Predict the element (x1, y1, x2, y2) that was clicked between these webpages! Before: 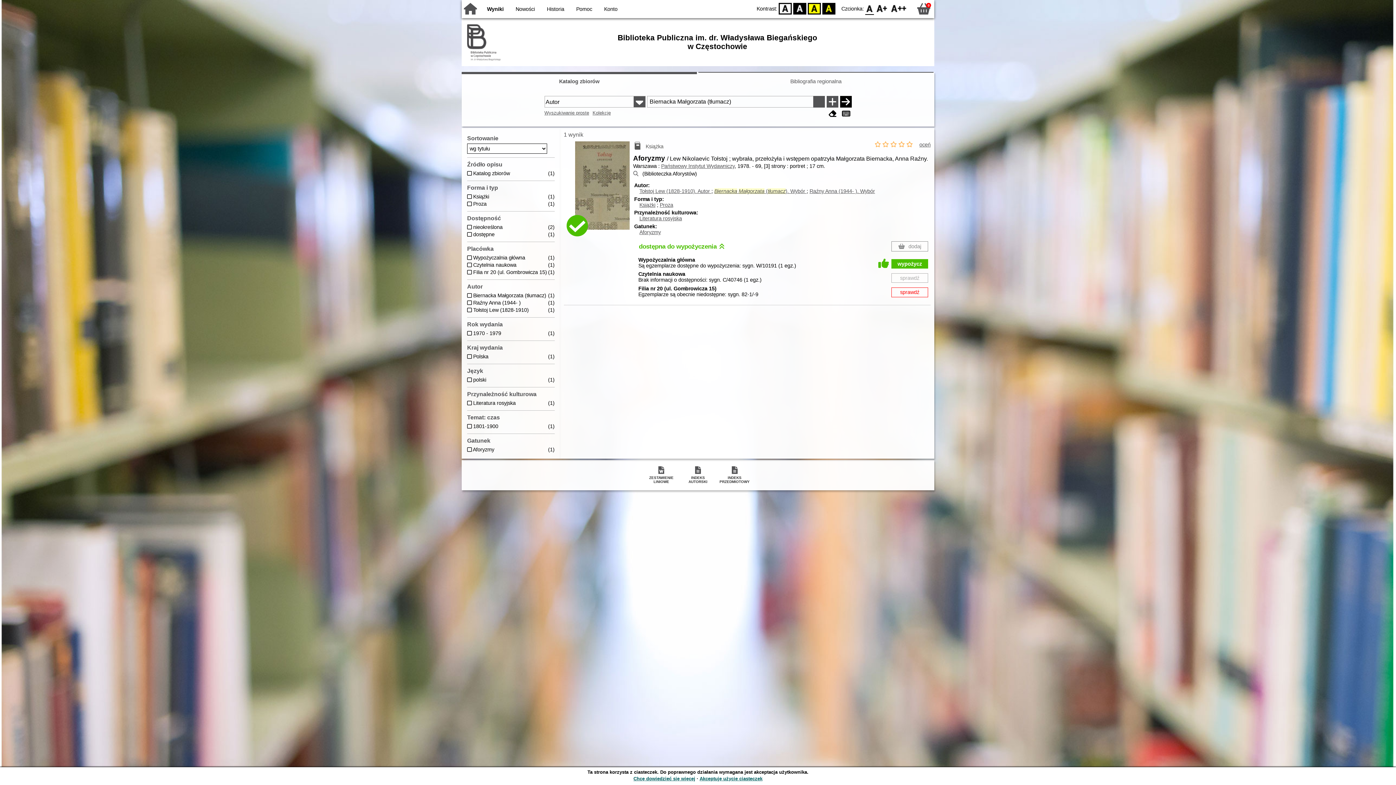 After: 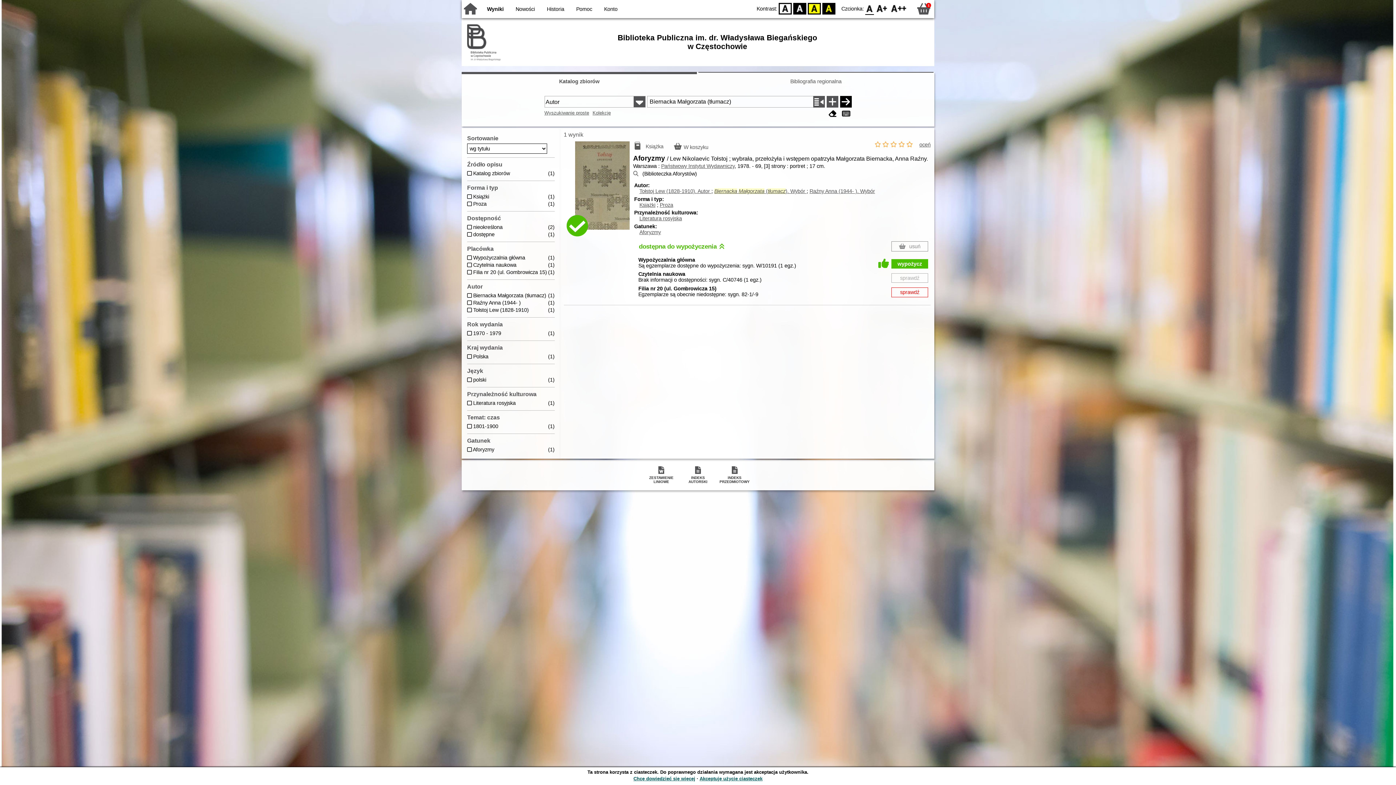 Action: bbox: (891, 241, 928, 251) label:  dodaj